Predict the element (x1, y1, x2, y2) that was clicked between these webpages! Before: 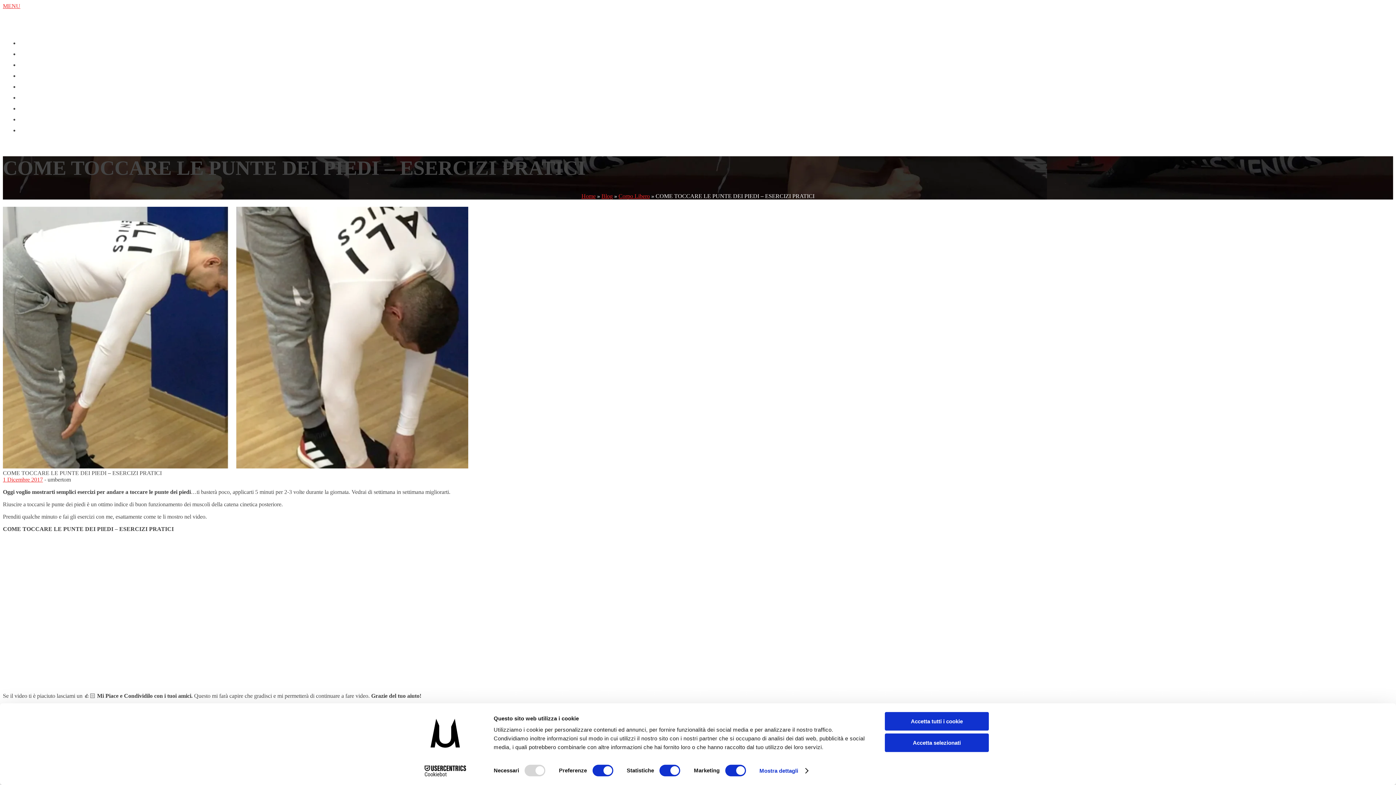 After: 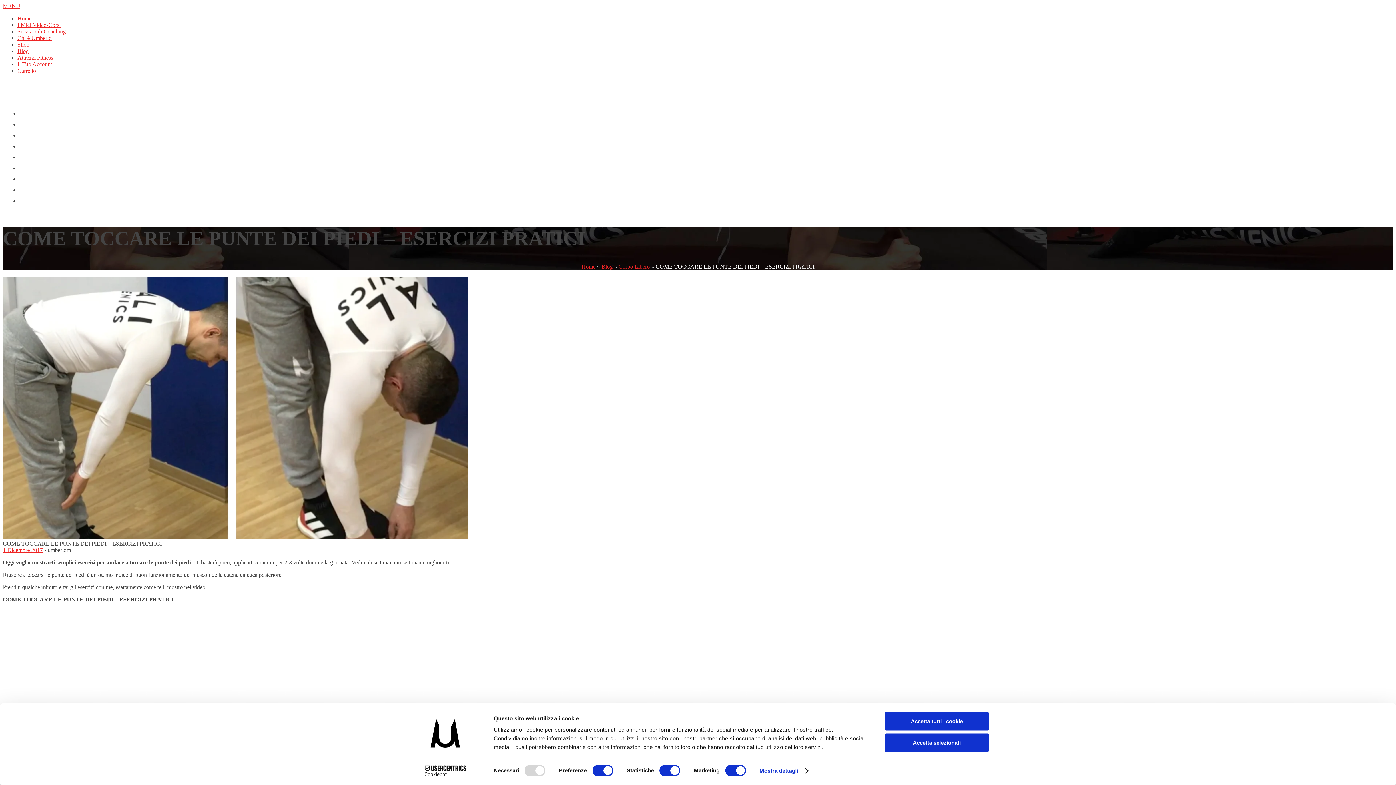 Action: bbox: (2, 2, 20, 9) label: MENU